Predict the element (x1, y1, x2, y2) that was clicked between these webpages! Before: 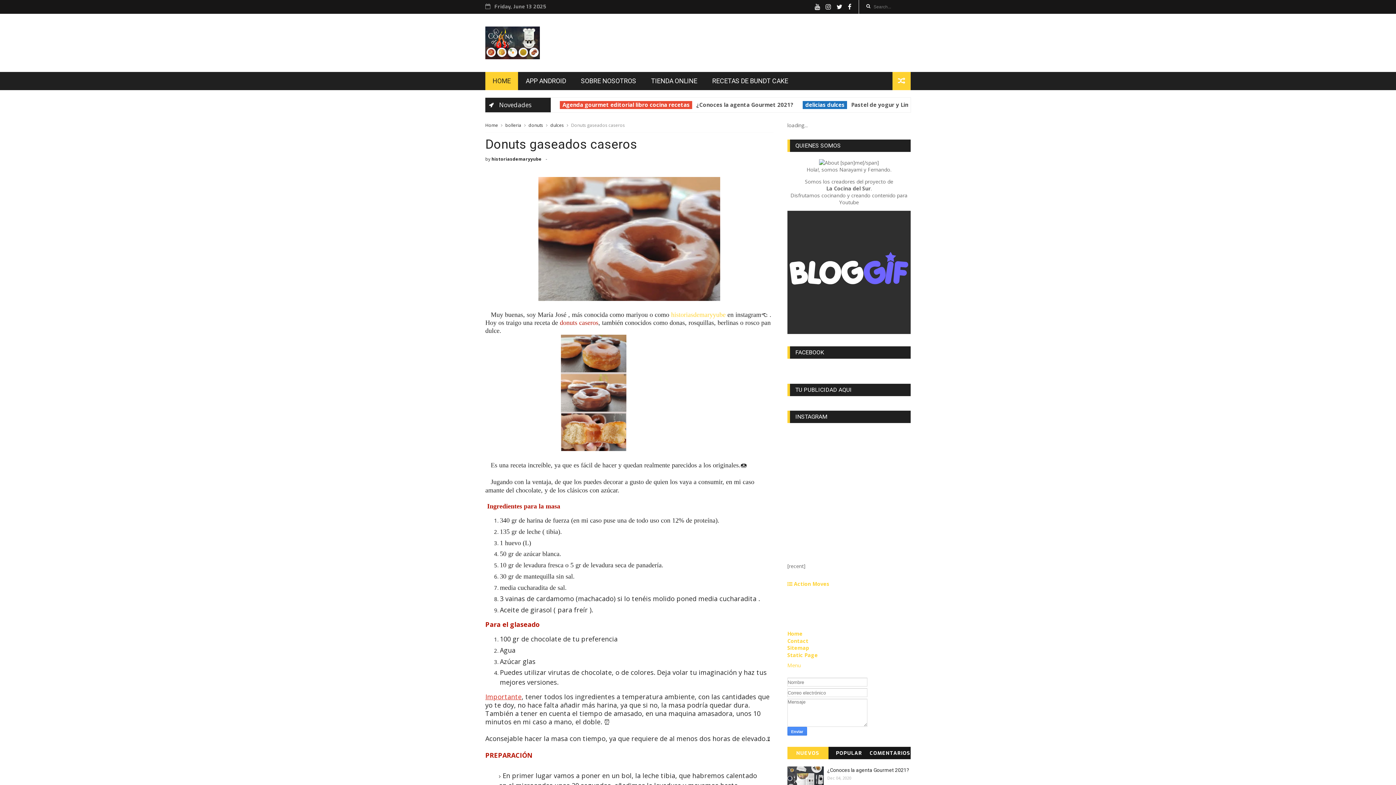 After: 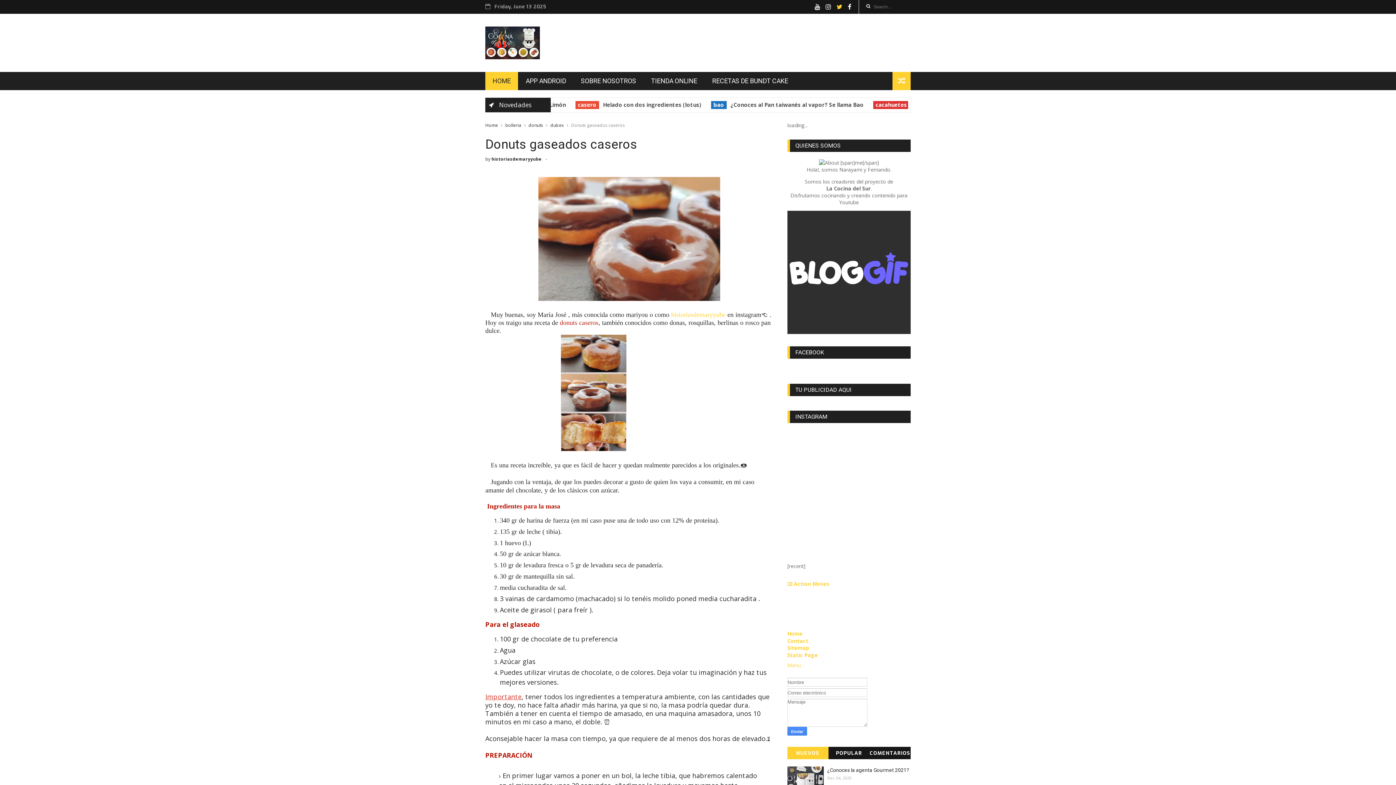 Action: bbox: (836, 0, 842, 13)